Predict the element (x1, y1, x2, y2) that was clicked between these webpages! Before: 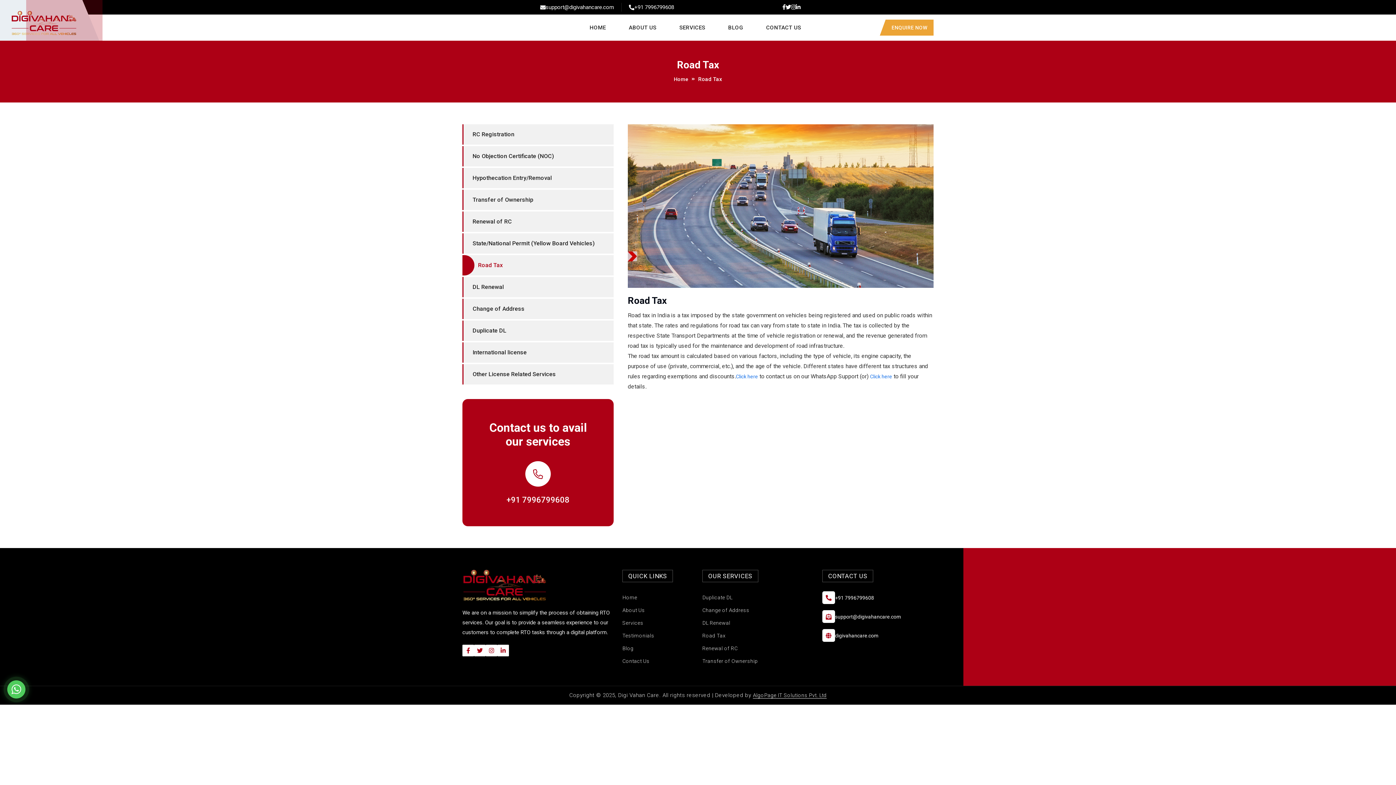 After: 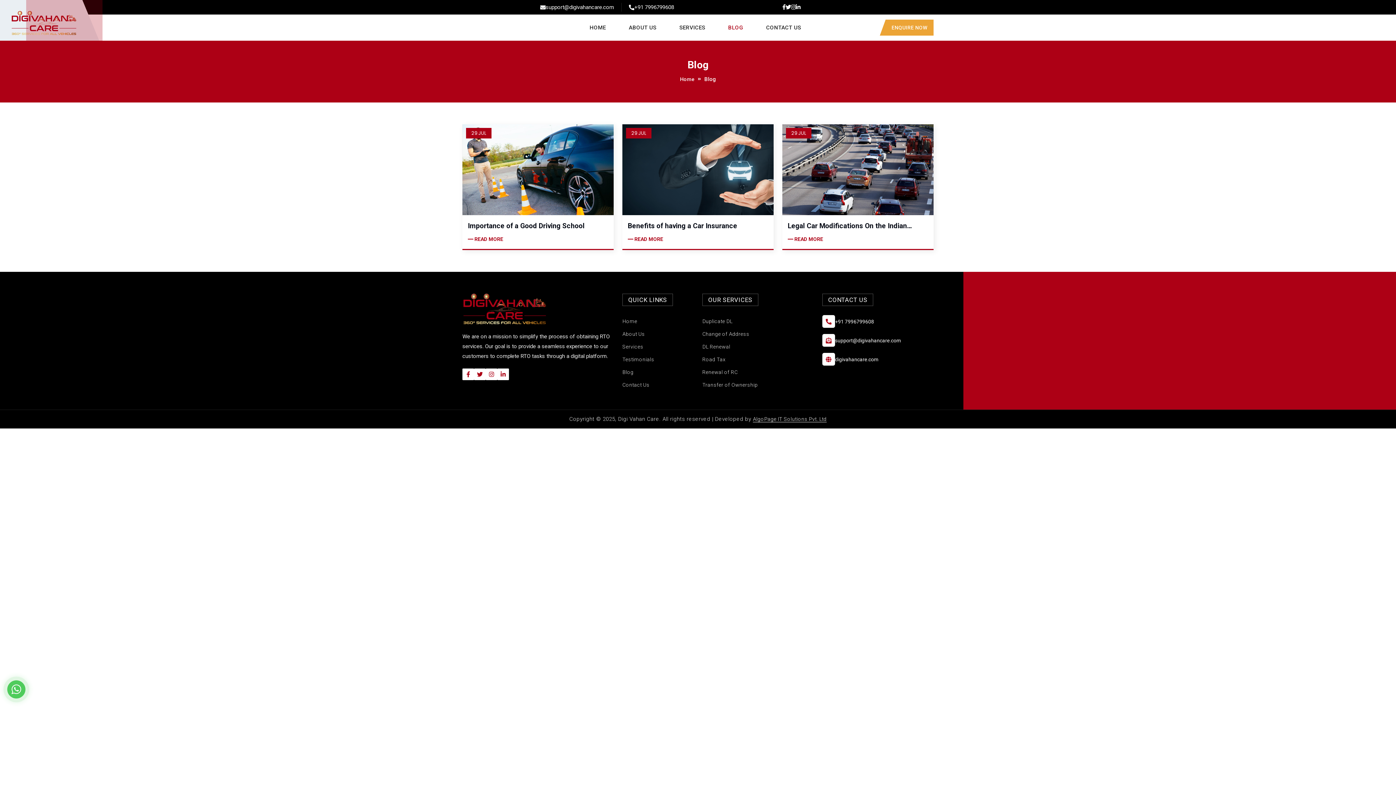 Action: bbox: (622, 645, 633, 651) label: Blog